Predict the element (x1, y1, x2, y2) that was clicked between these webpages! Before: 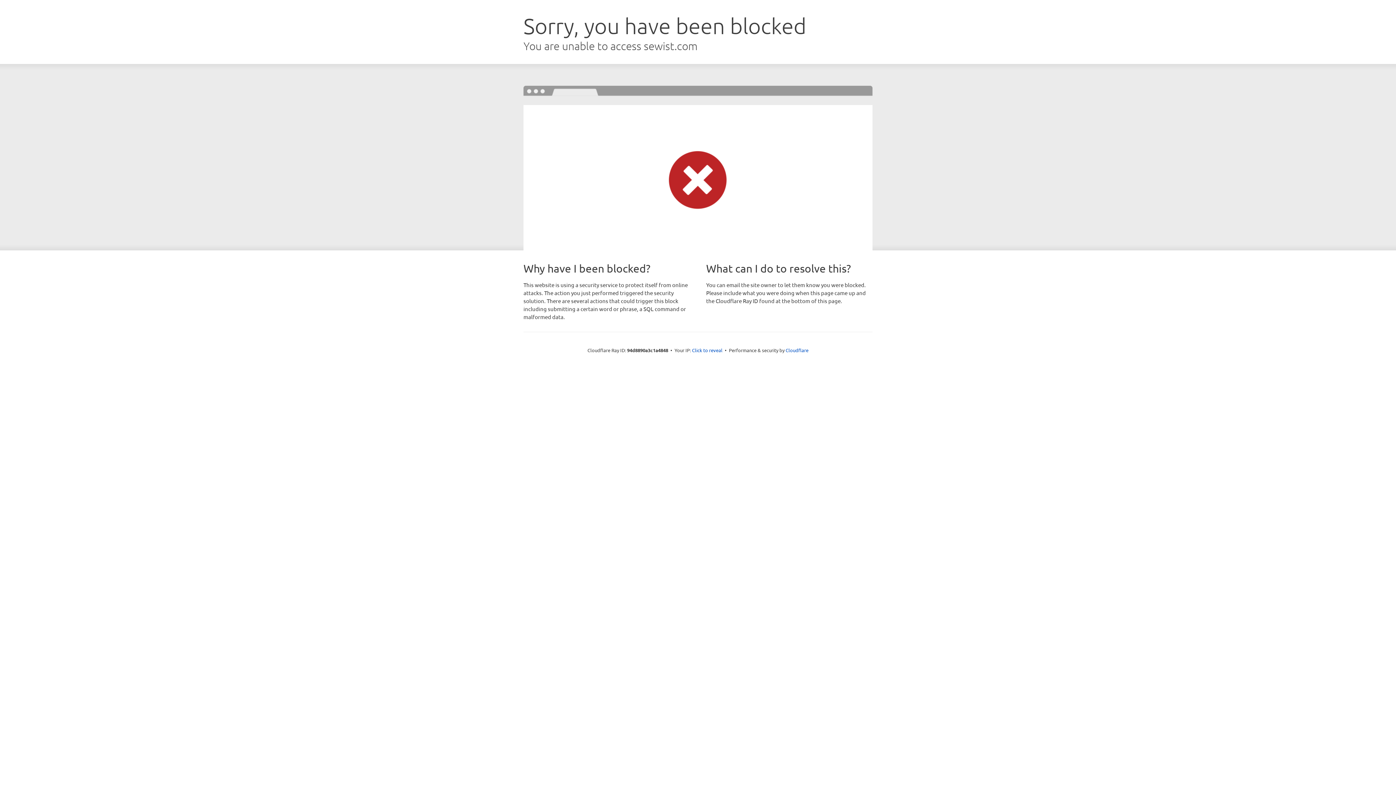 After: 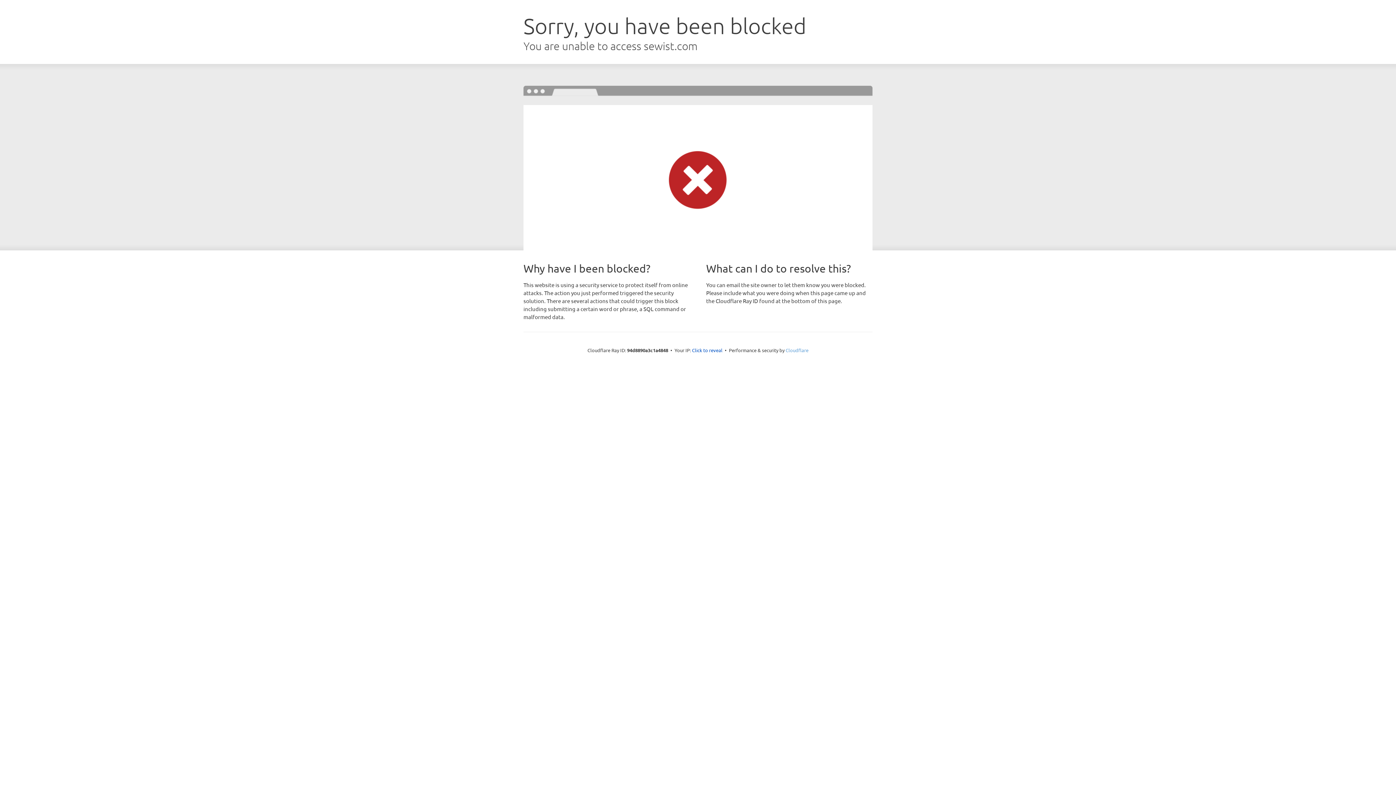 Action: bbox: (785, 347, 808, 353) label: Cloudflare